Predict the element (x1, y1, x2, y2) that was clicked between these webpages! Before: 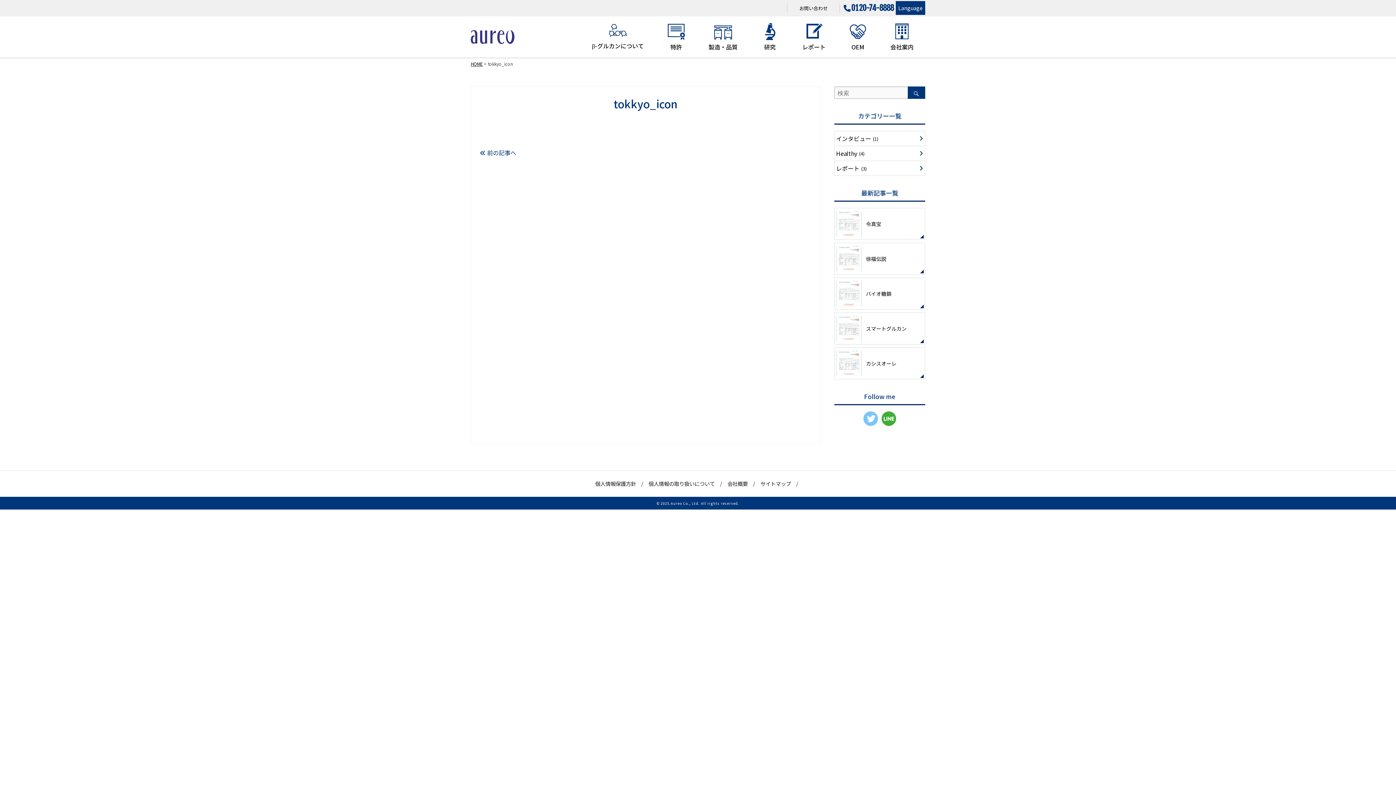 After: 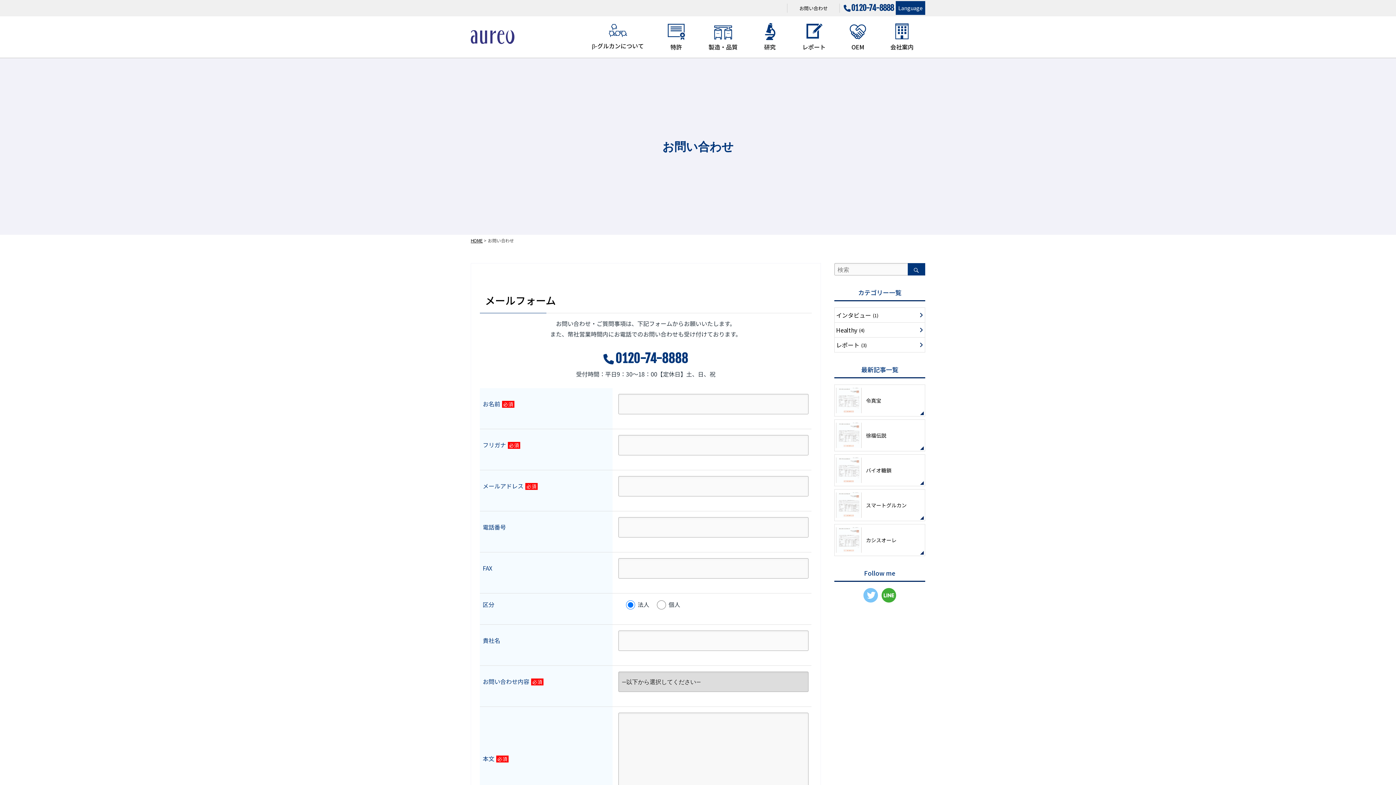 Action: label: お問い合わせ bbox: (787, 3, 840, 12)